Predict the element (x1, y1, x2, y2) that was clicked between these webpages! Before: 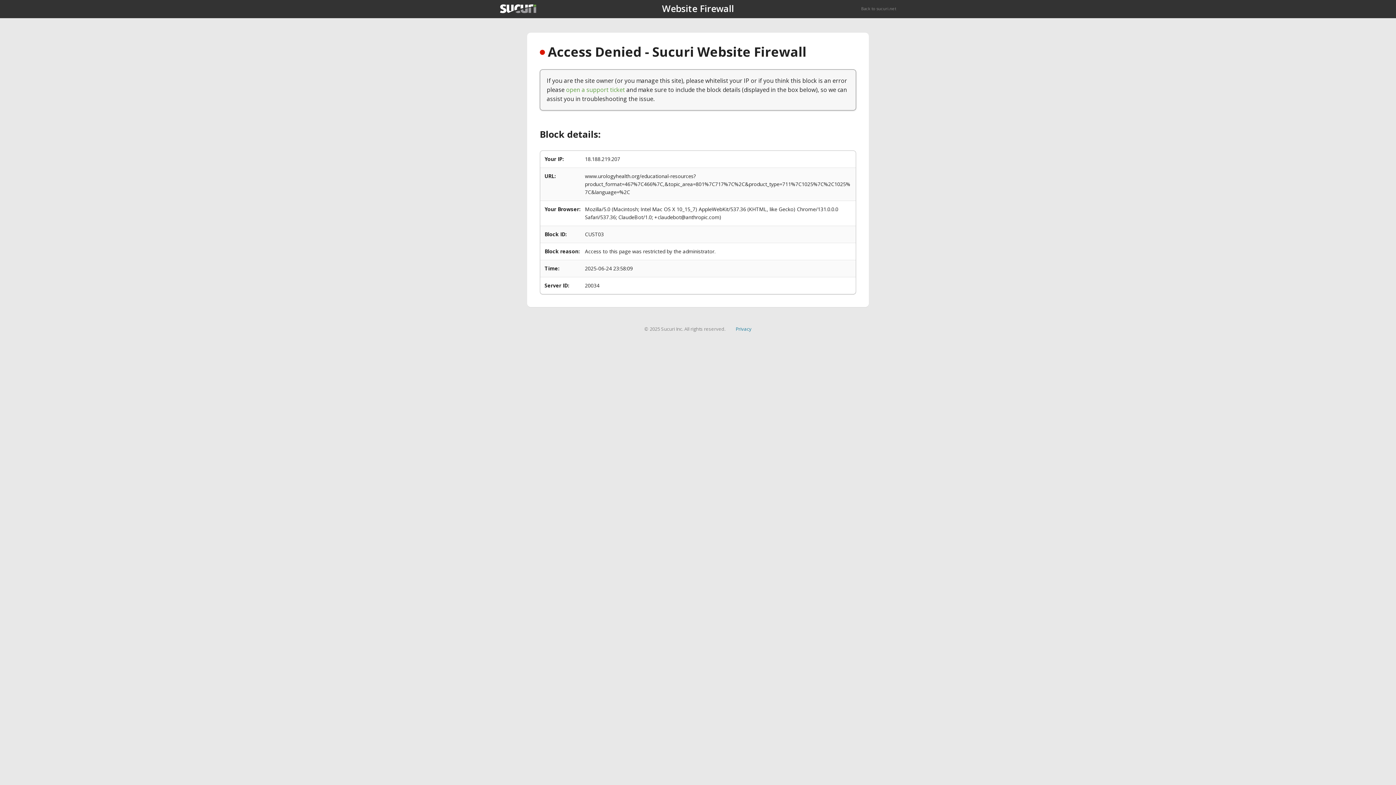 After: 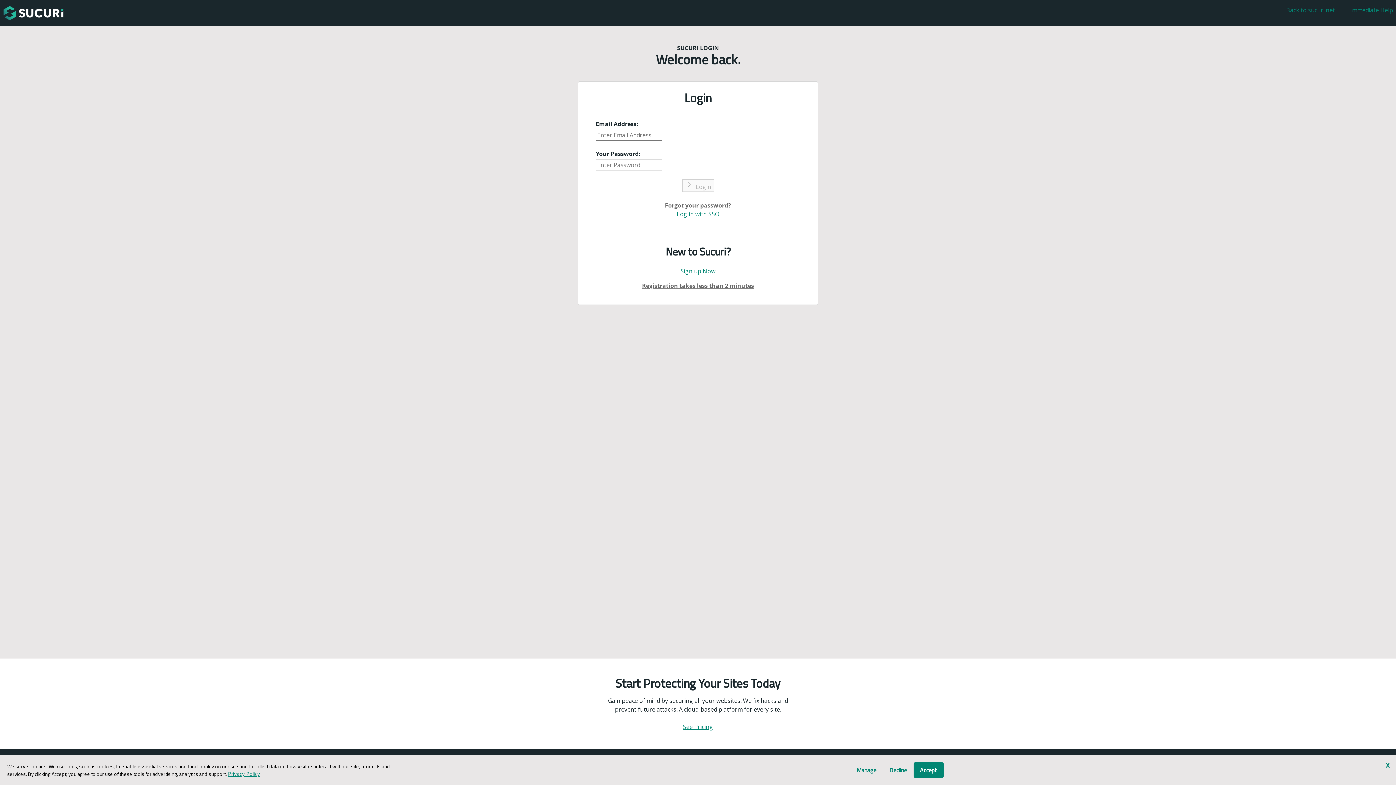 Action: label: open a support ticket bbox: (566, 85, 625, 93)